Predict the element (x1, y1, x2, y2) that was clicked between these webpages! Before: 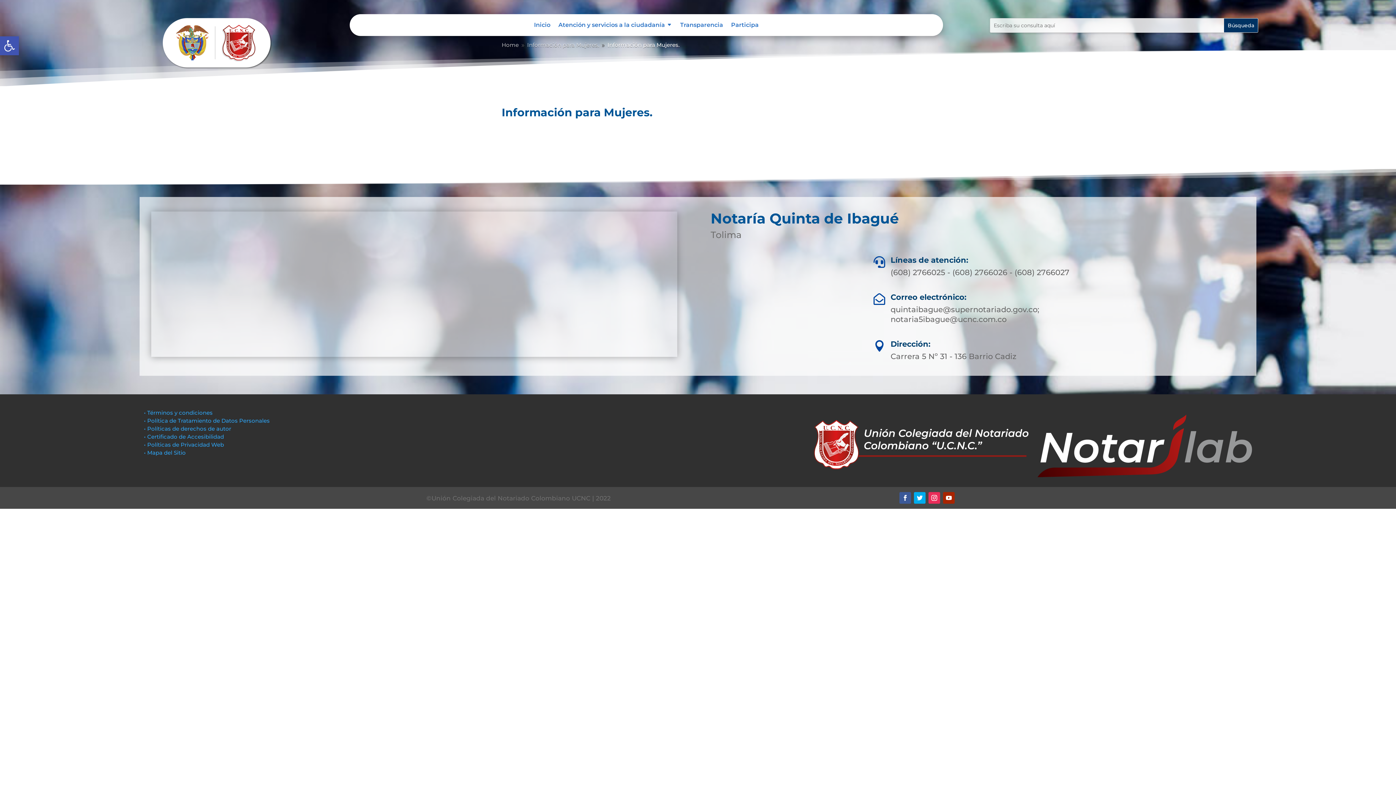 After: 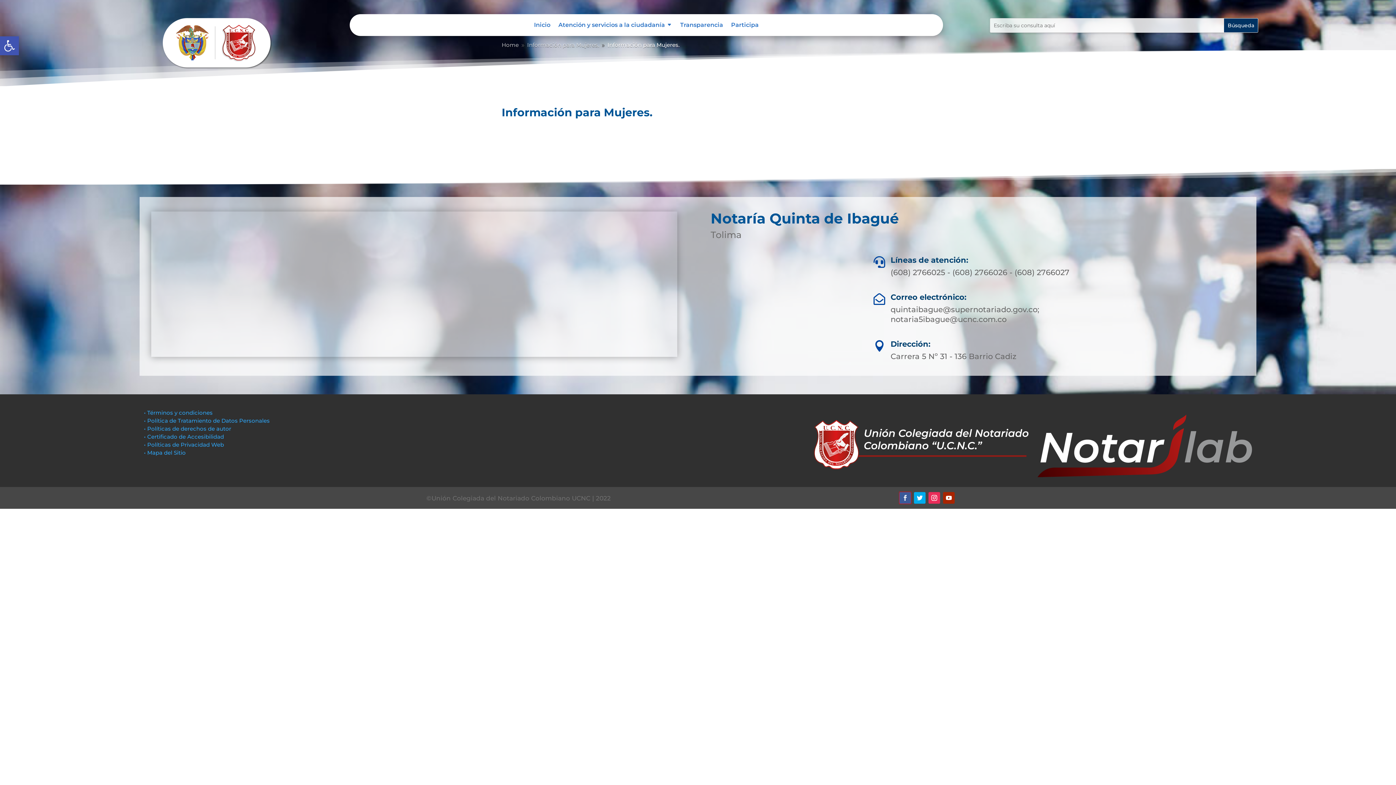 Action: bbox: (899, 492, 911, 504)